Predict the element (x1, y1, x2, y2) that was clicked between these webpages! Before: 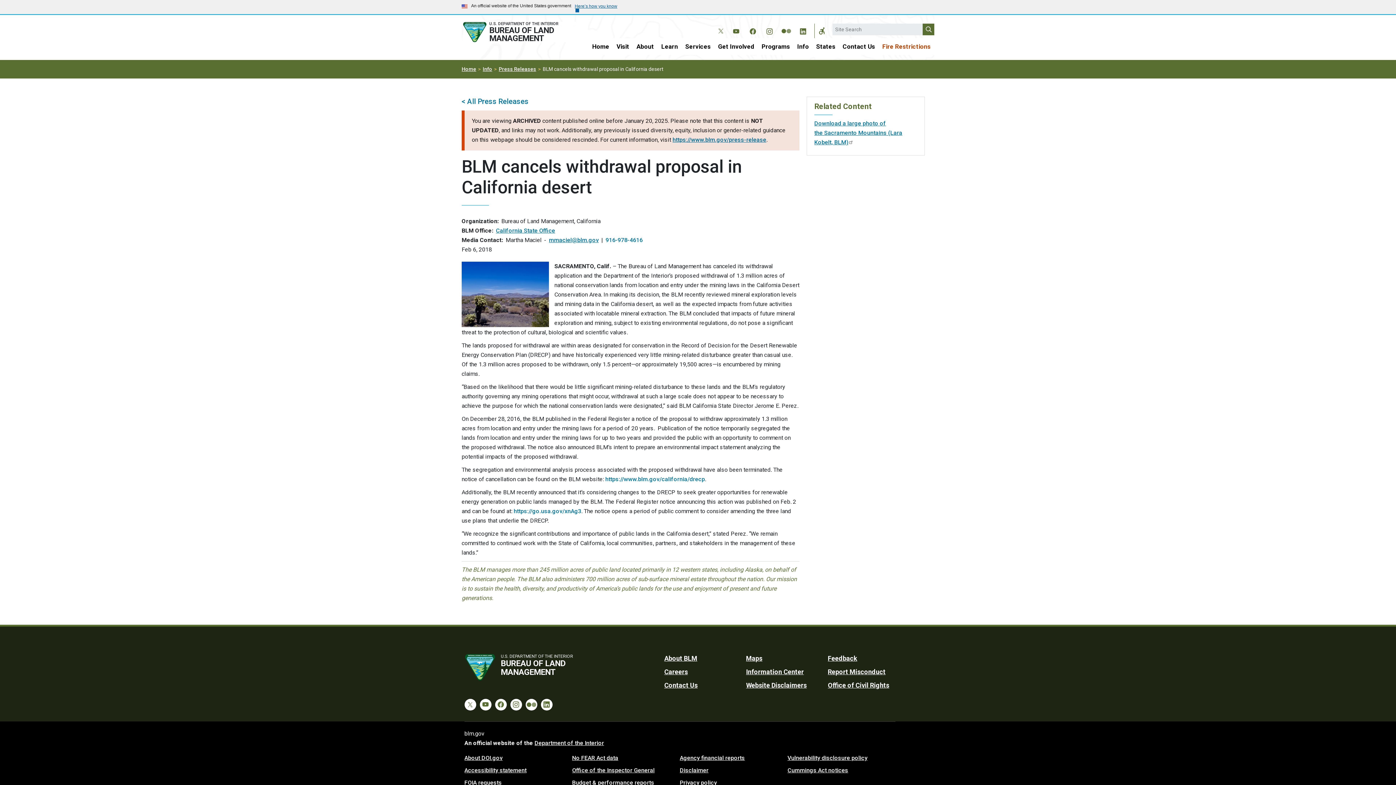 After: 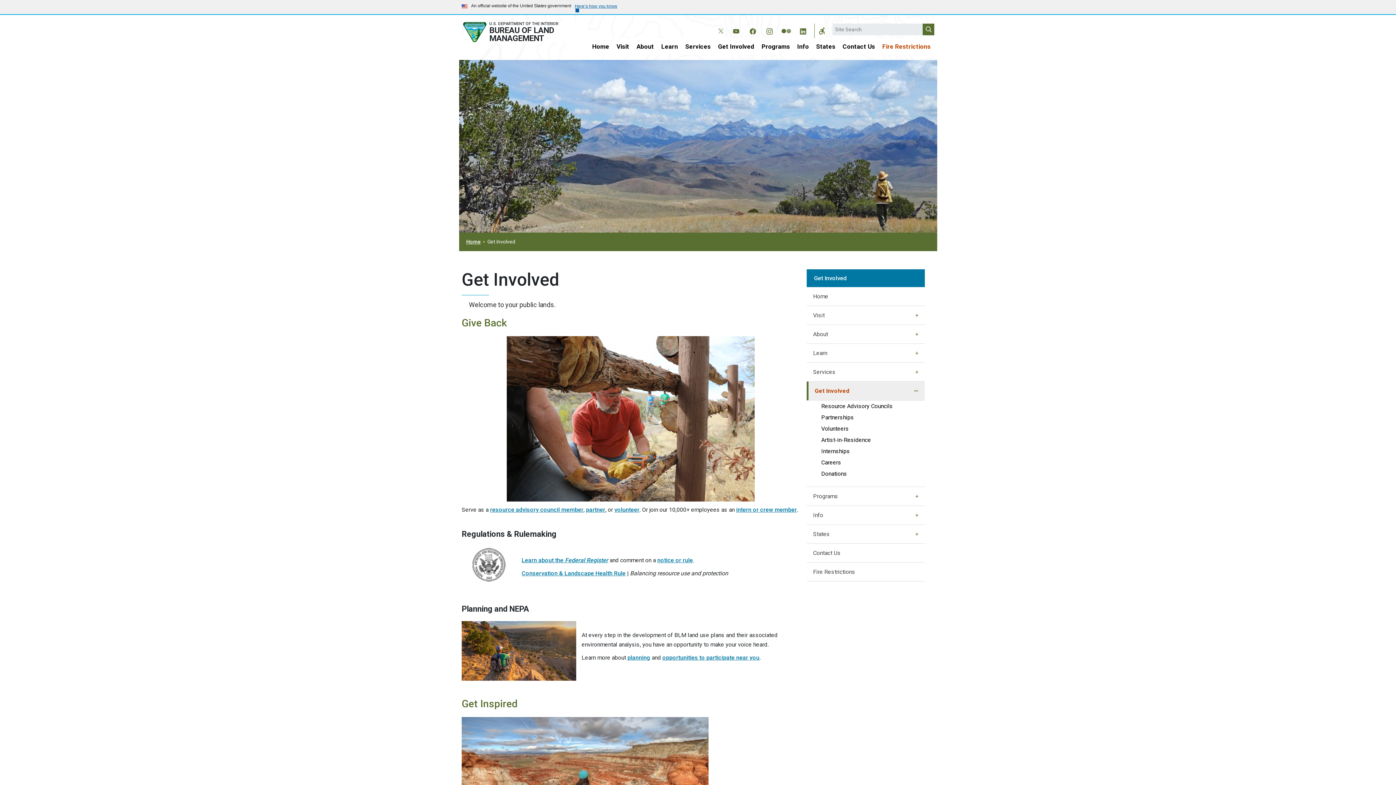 Action: label: Get Involved bbox: (714, 38, 758, 54)